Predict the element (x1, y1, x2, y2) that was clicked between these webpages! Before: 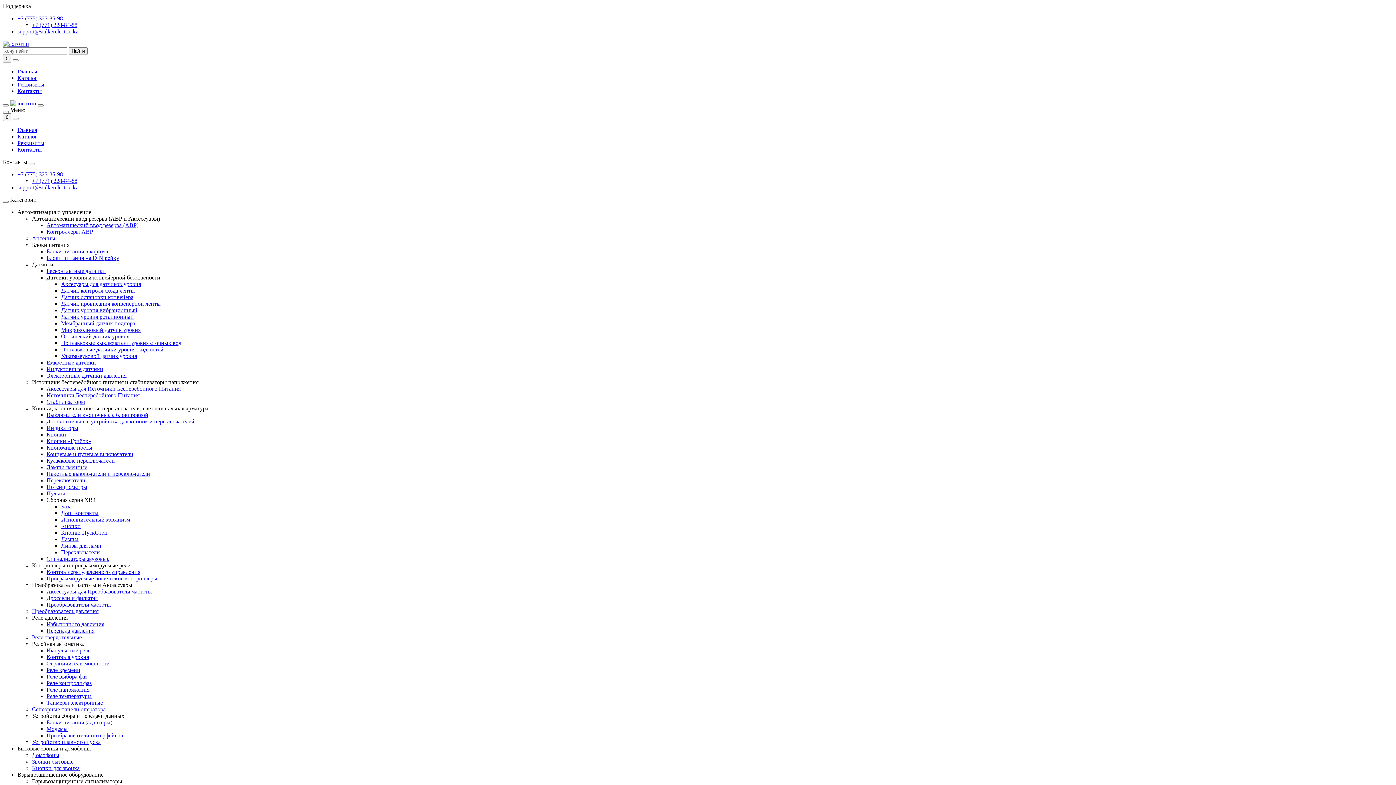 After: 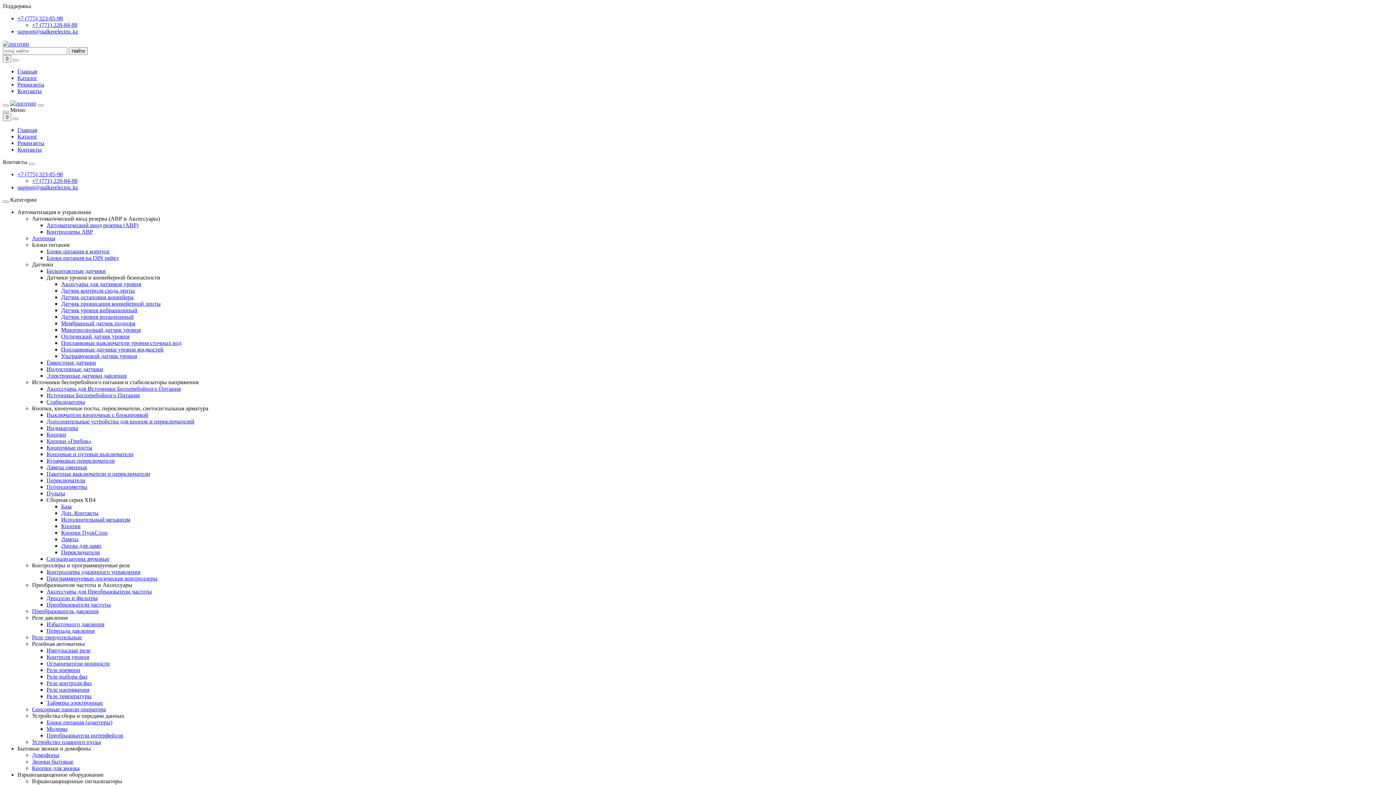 Action: bbox: (32, 177, 77, 184) label: +7 (771) 228-84-88